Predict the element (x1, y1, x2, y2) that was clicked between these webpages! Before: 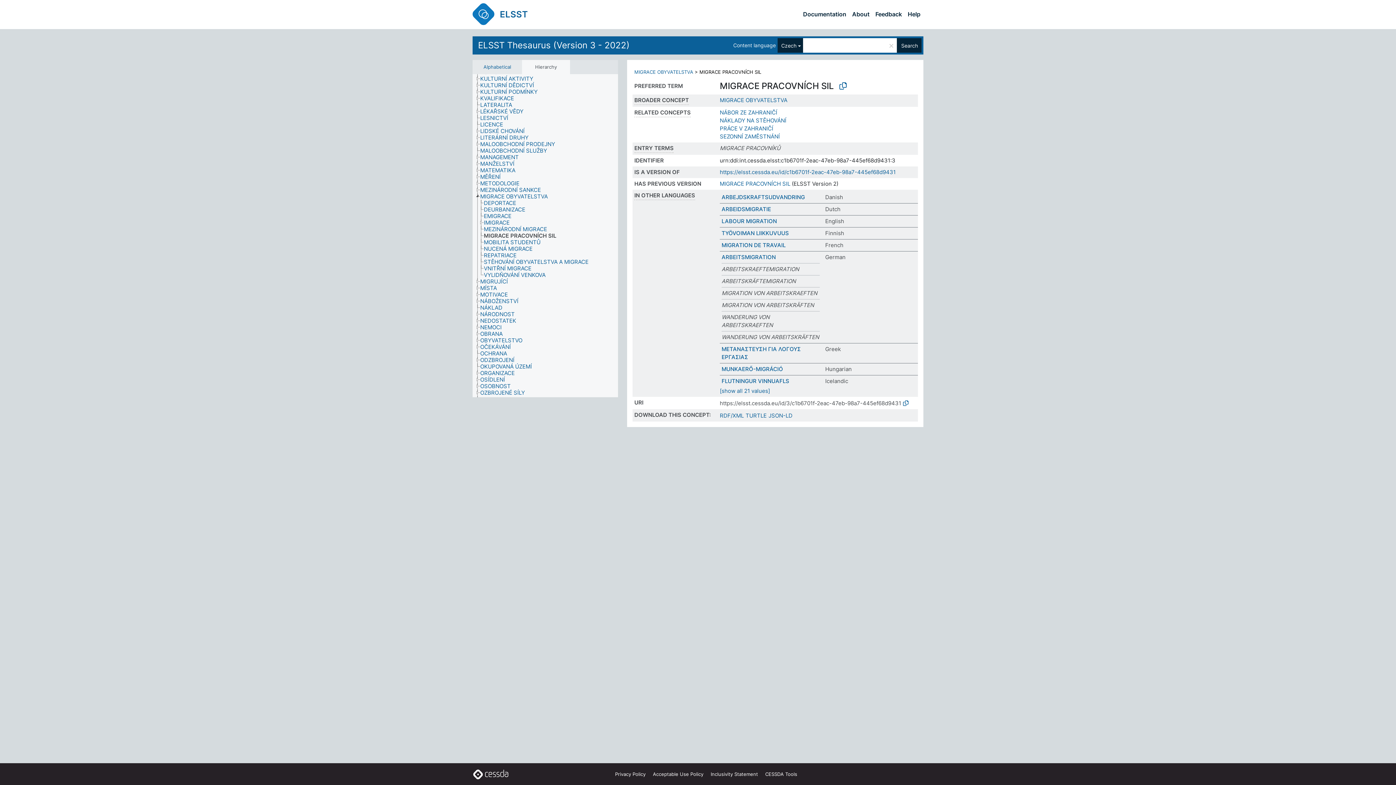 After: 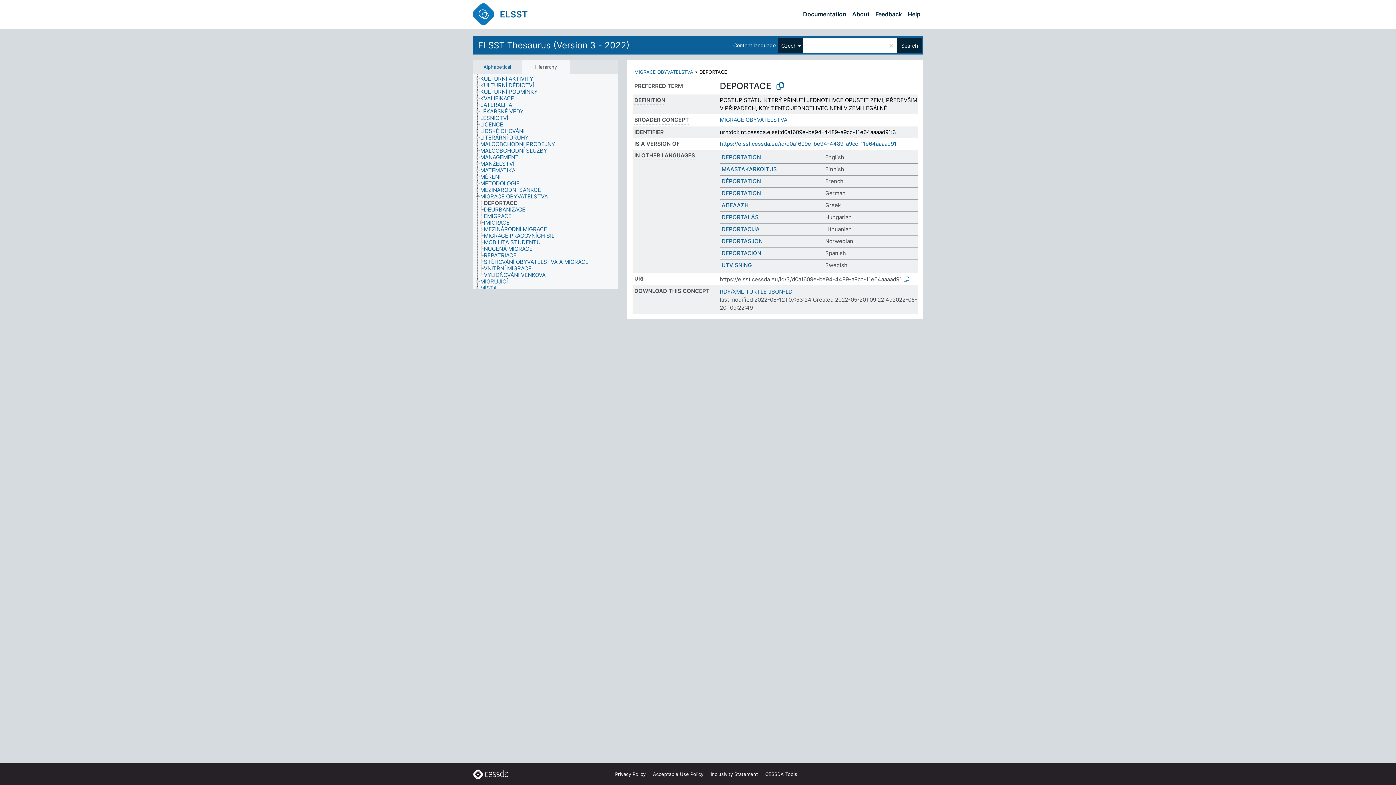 Action: label: DEPORTACE bbox: (483, 200, 522, 206)